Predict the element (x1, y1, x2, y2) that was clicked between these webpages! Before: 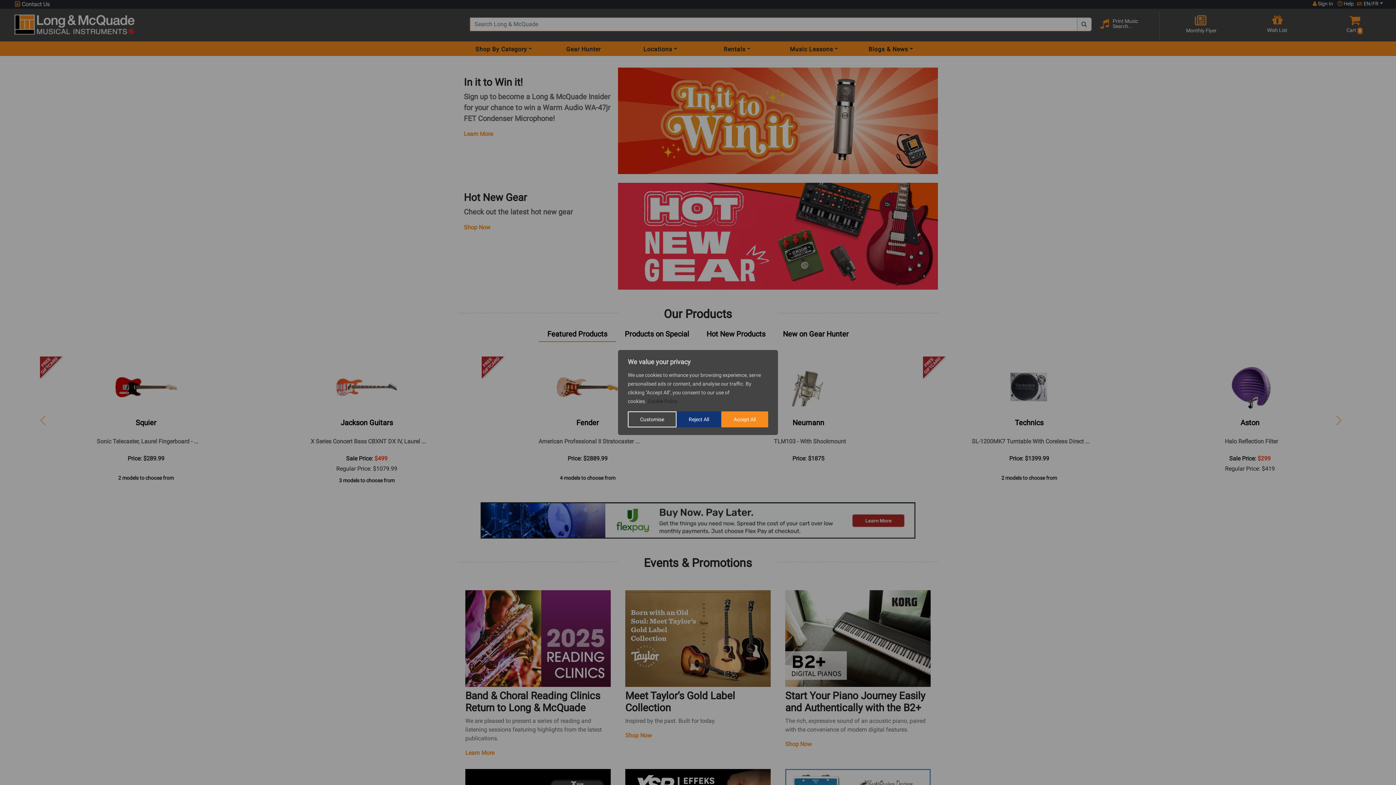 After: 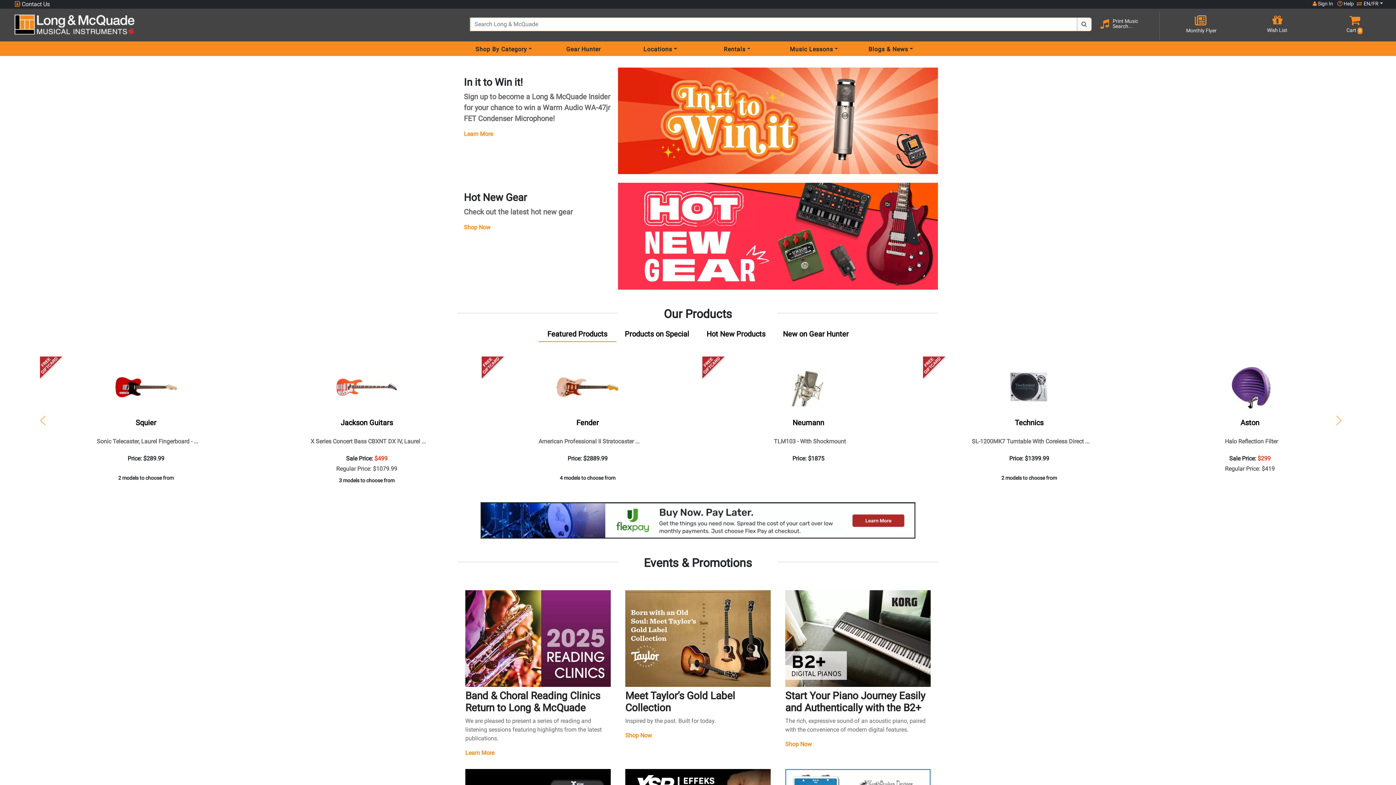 Action: bbox: (676, 411, 721, 427) label: Reject All